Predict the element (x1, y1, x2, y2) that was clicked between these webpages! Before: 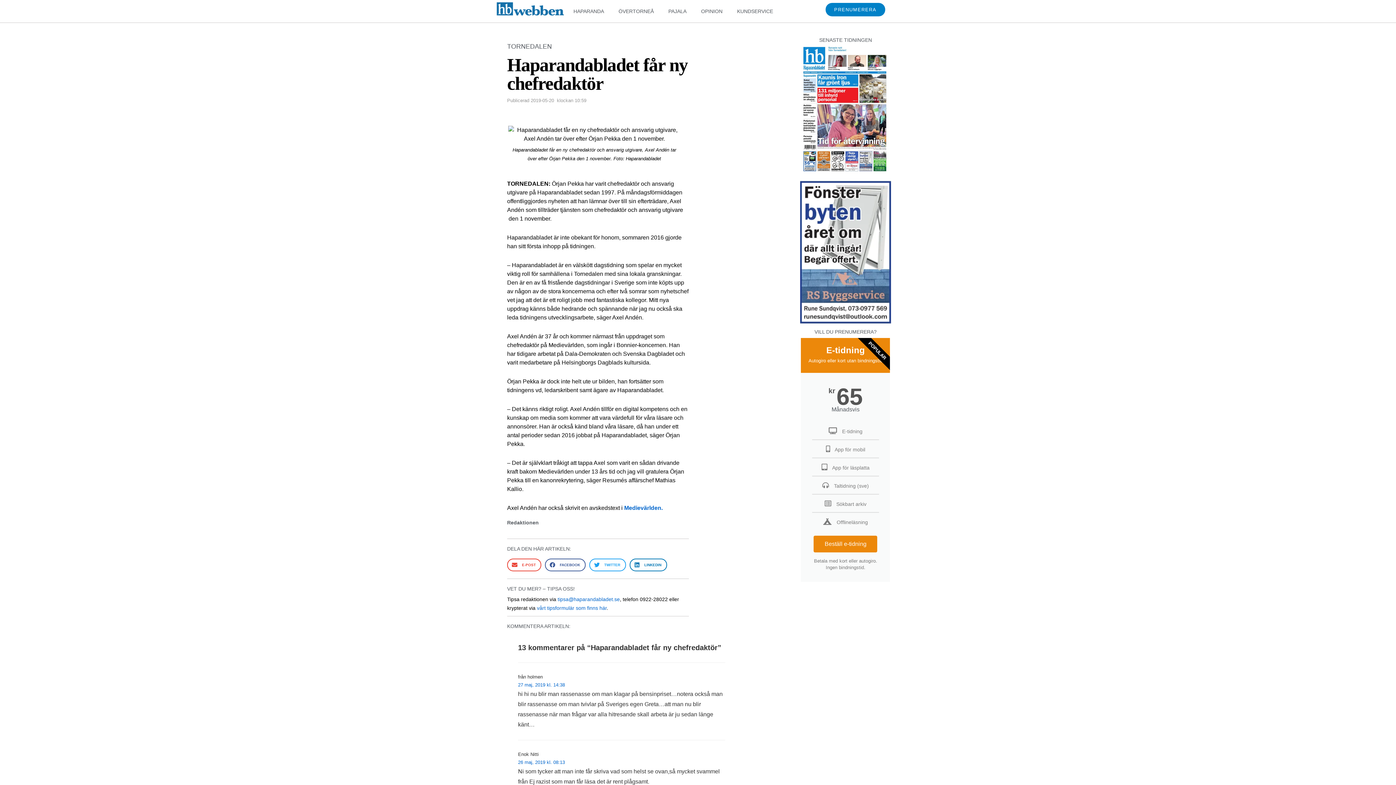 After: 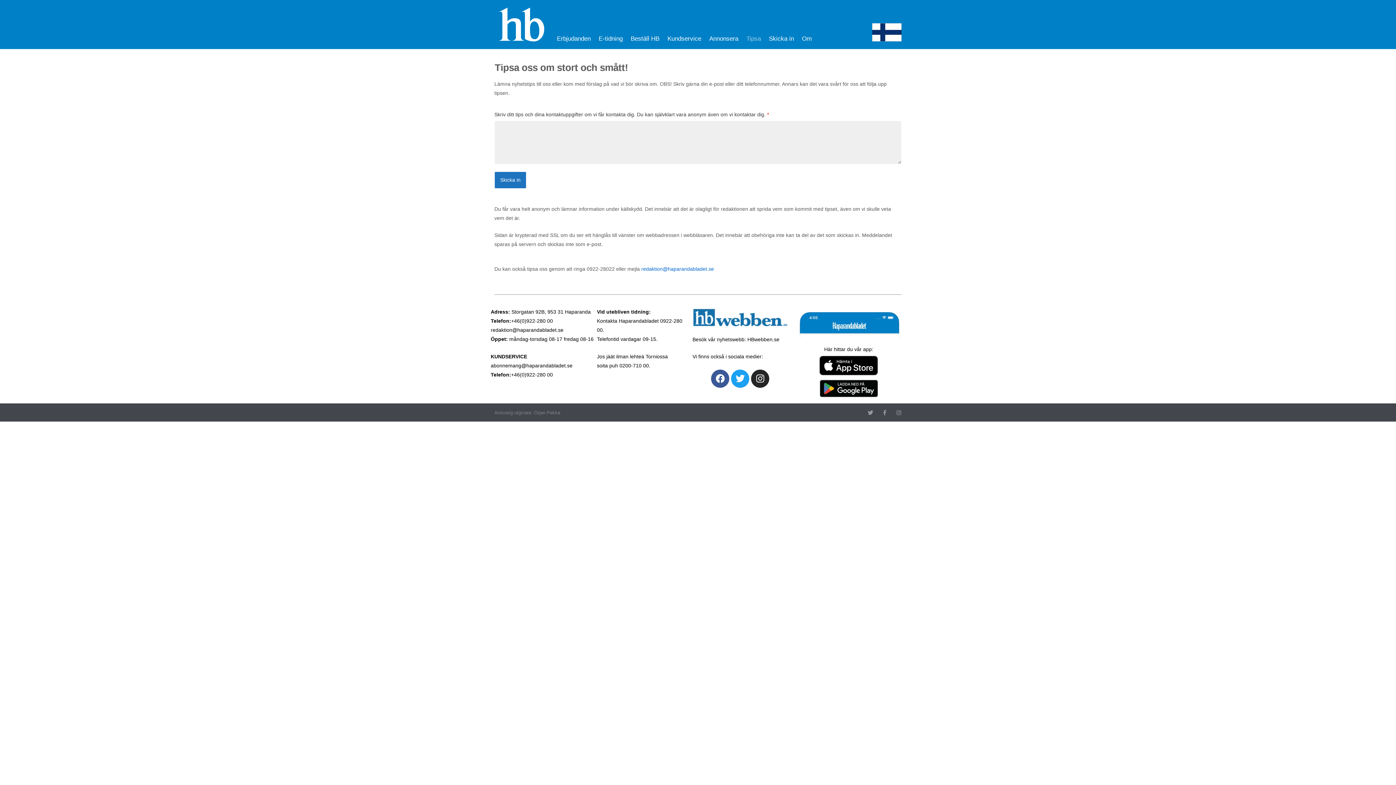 Action: bbox: (537, 605, 606, 611) label: vårt tipsformulär som finns här